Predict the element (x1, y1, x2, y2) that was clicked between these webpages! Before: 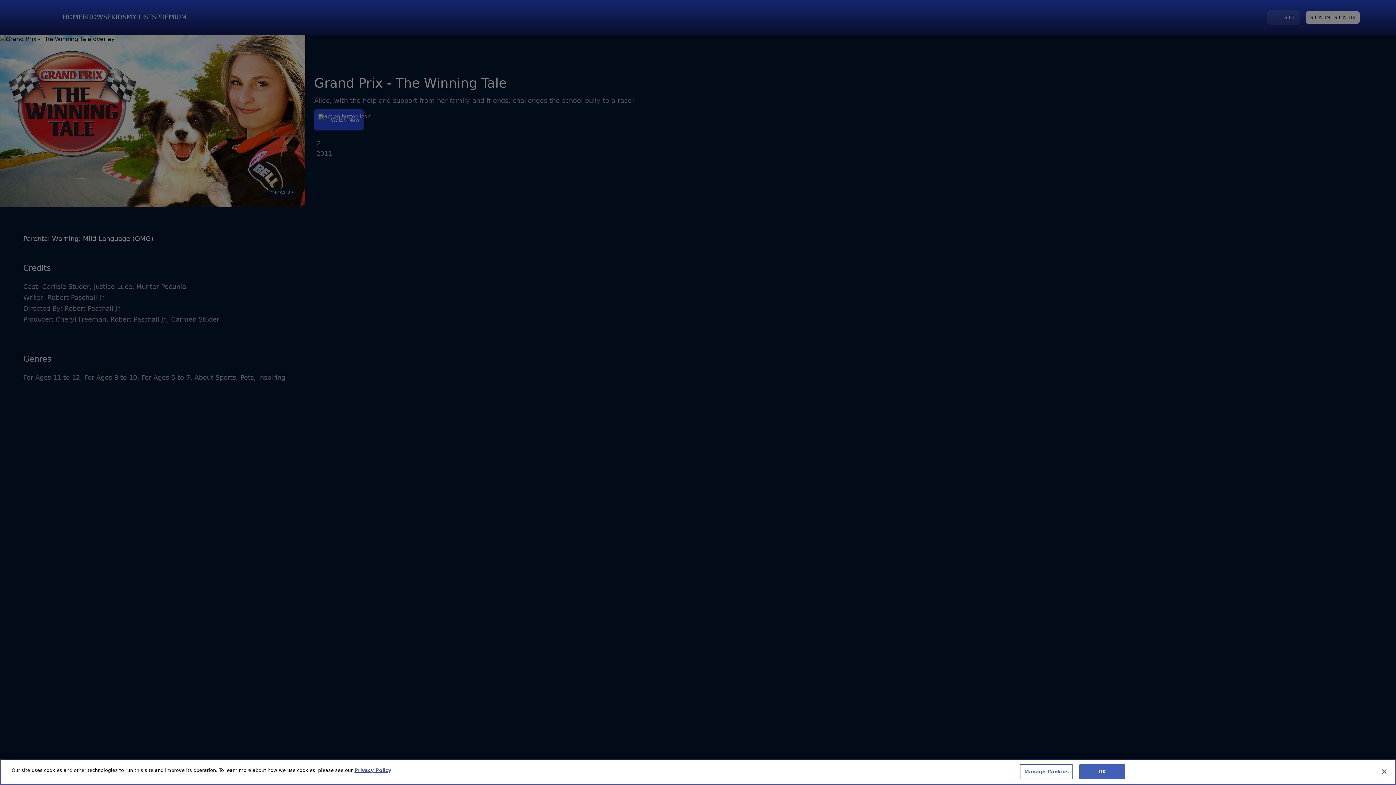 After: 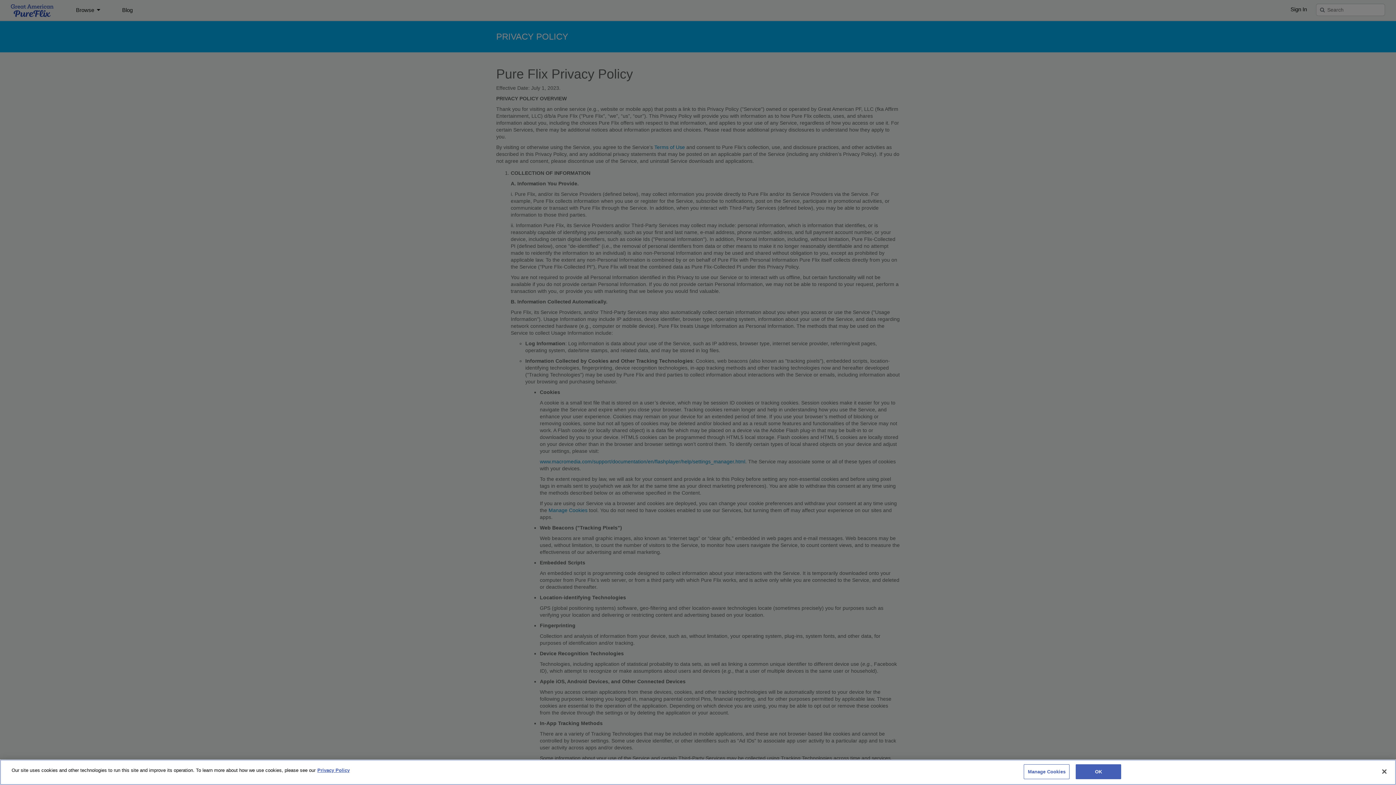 Action: label: More information about your privacy bbox: (354, 768, 391, 773)